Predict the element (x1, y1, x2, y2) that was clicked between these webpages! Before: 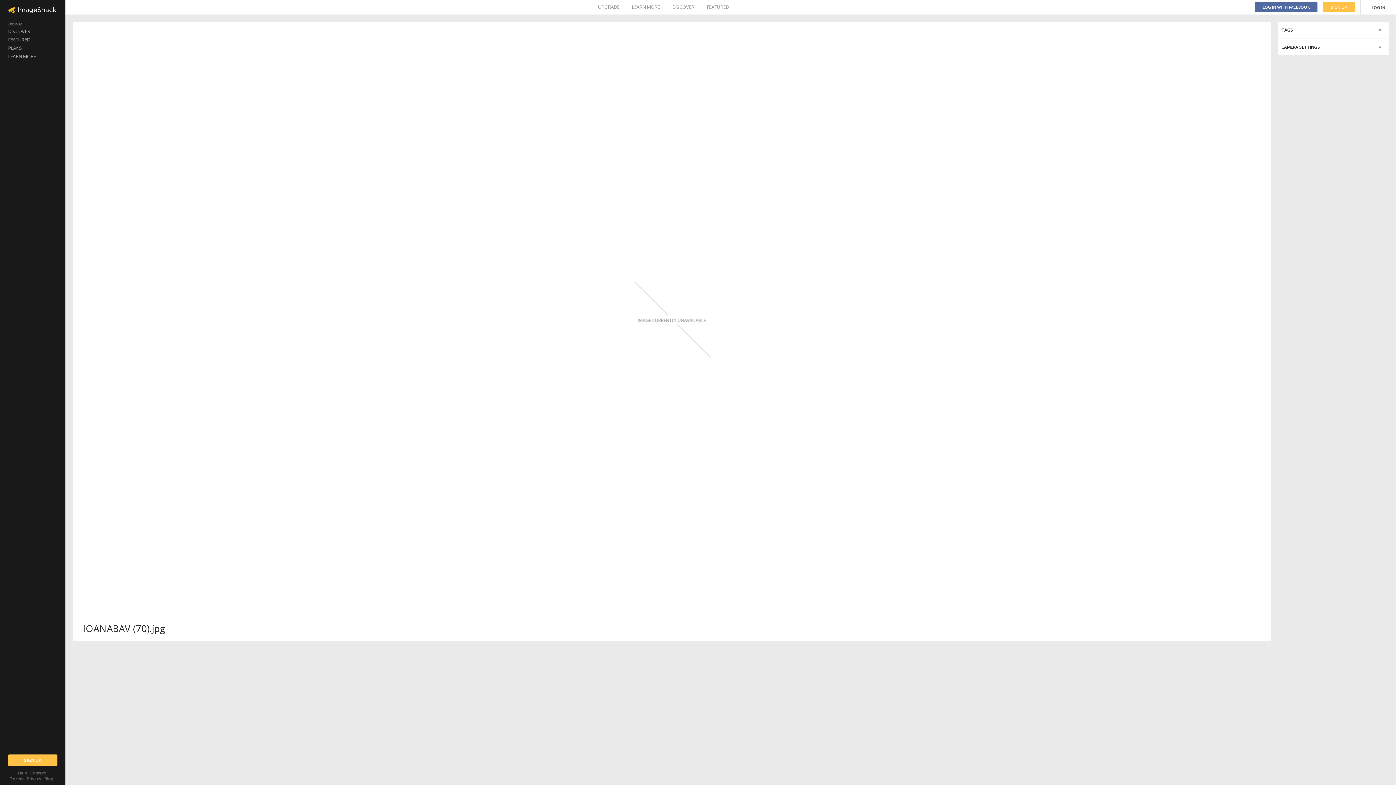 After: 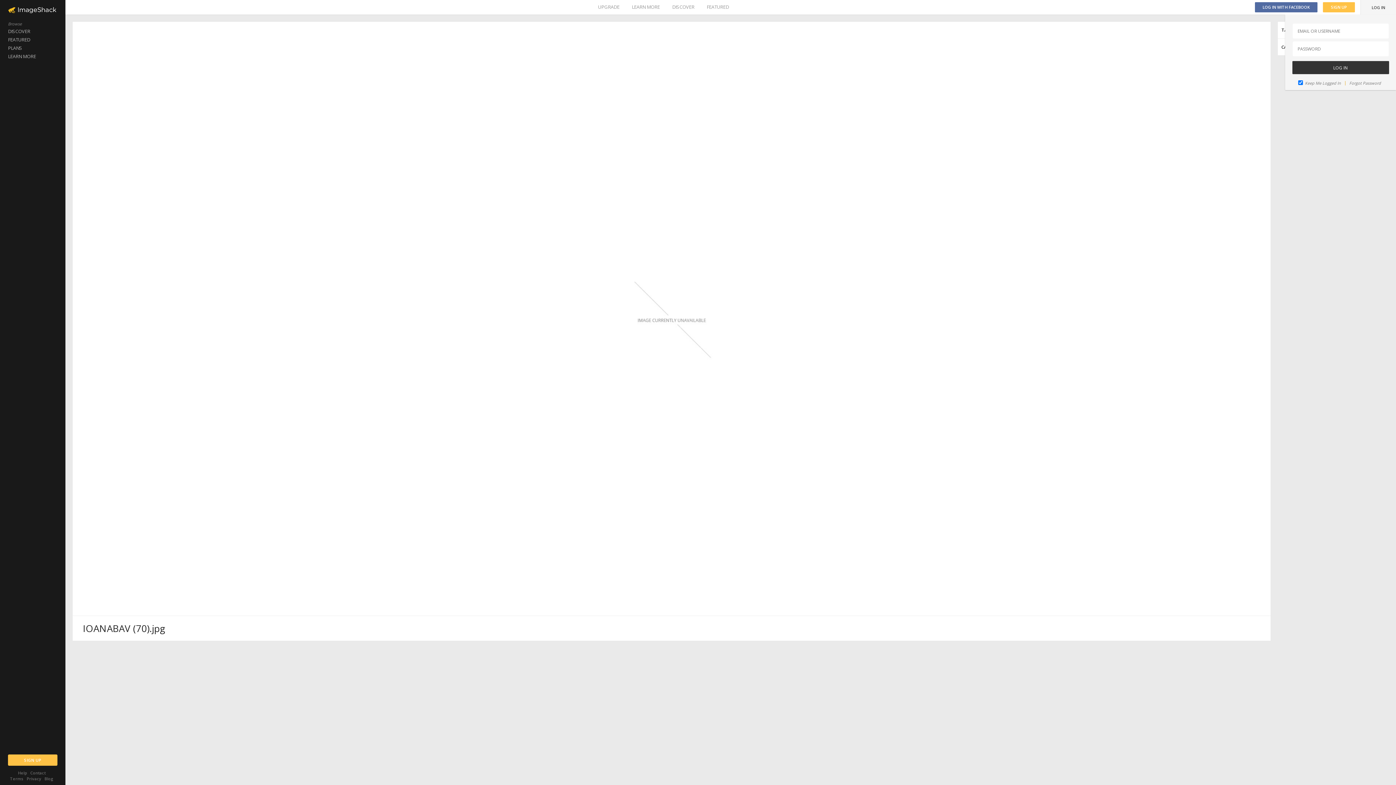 Action: bbox: (1361, 0, 1396, 14) label: LOG IN